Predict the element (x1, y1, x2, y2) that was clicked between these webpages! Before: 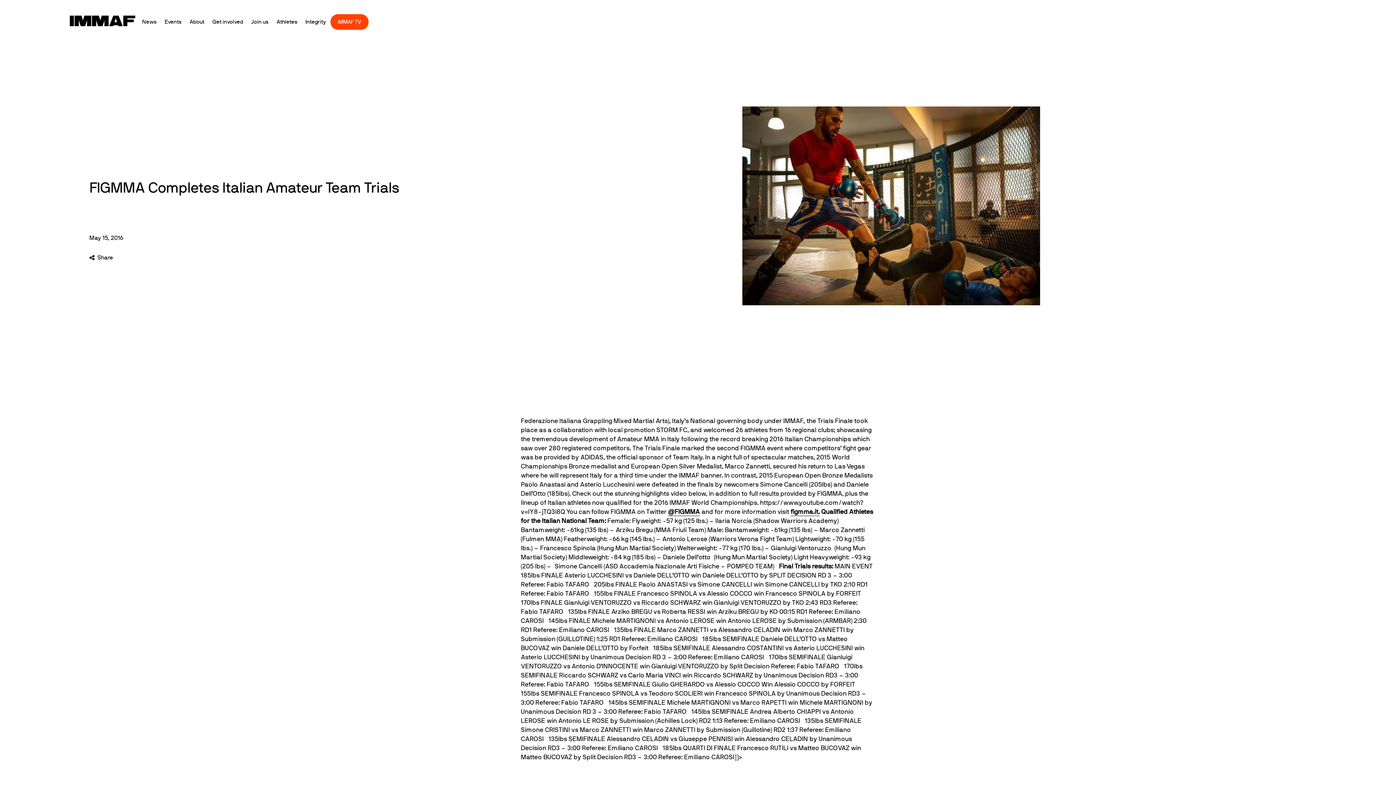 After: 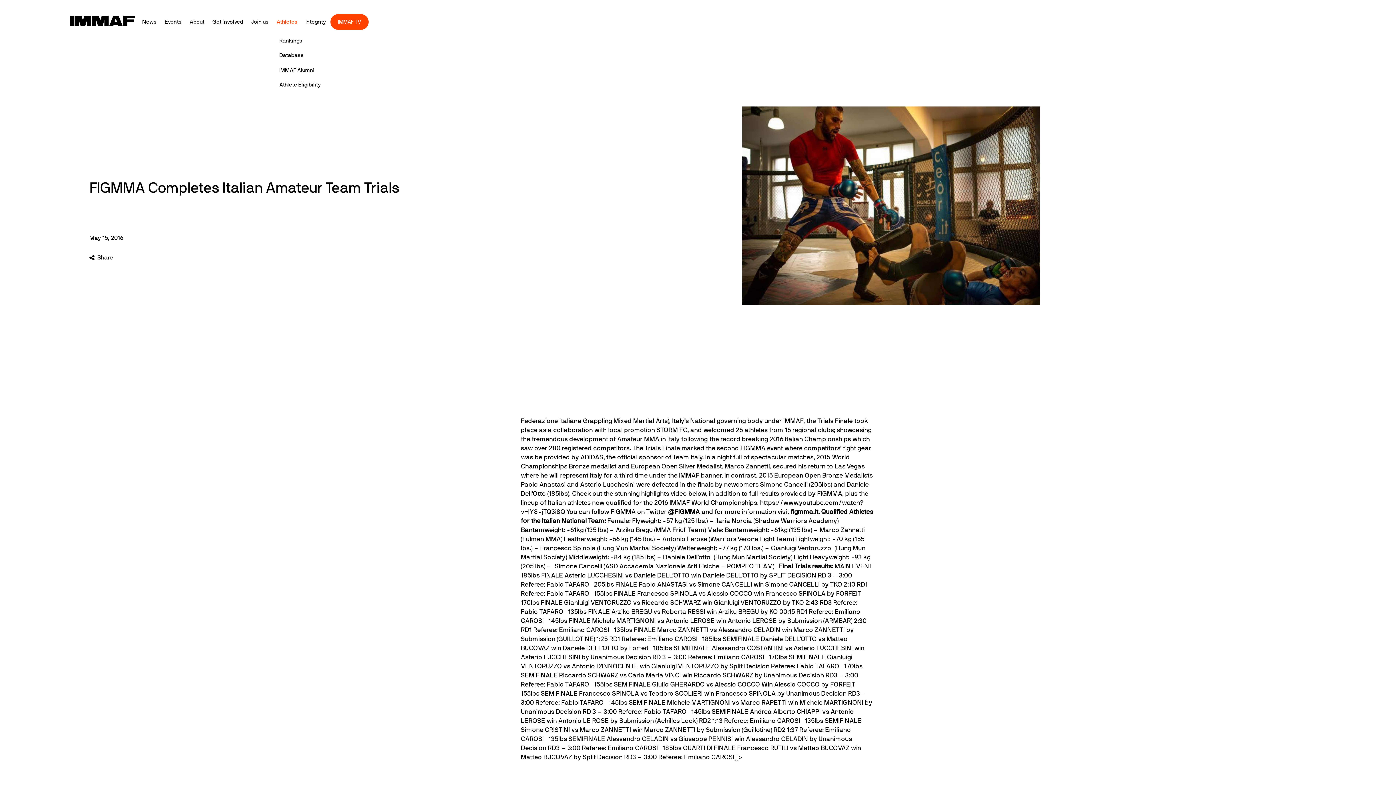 Action: bbox: (273, 13, 300, 30) label: Athletes